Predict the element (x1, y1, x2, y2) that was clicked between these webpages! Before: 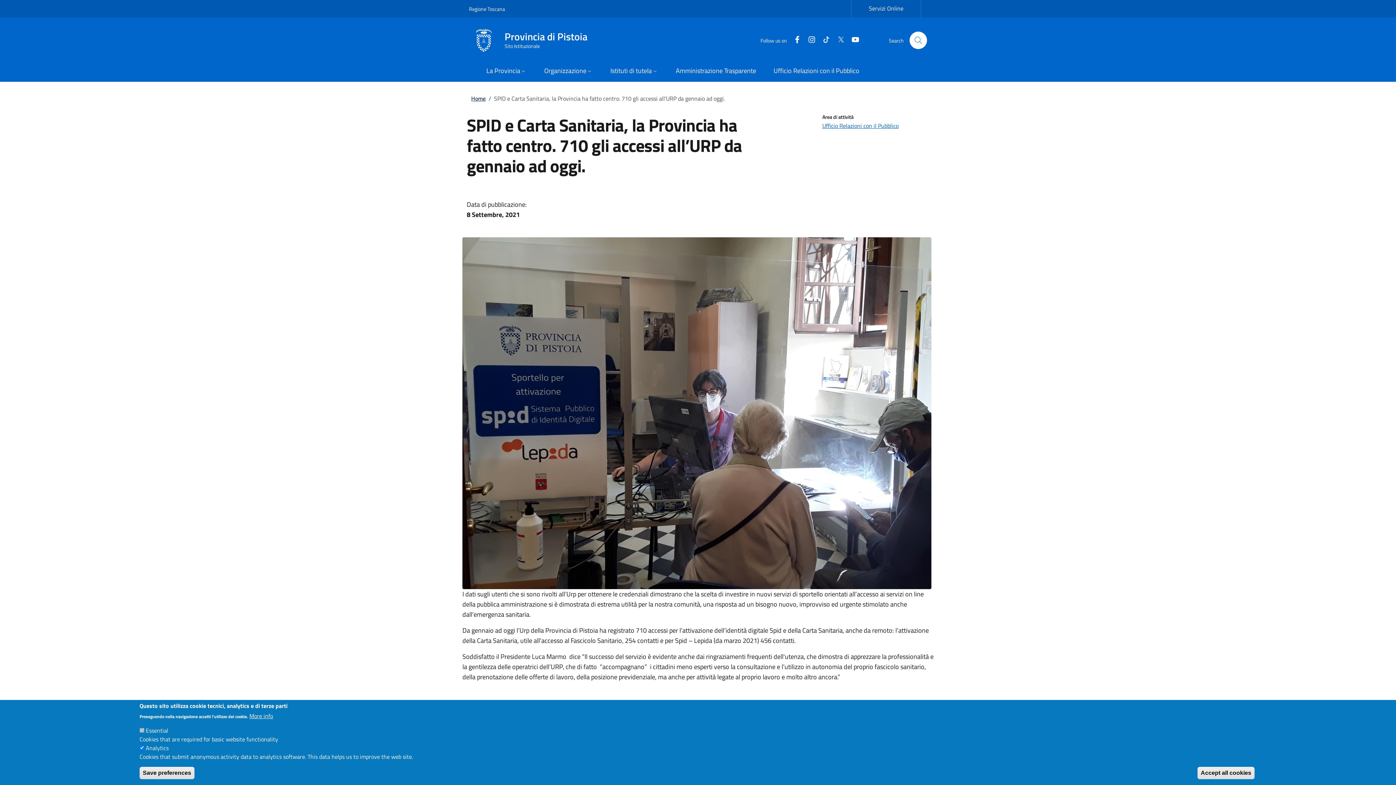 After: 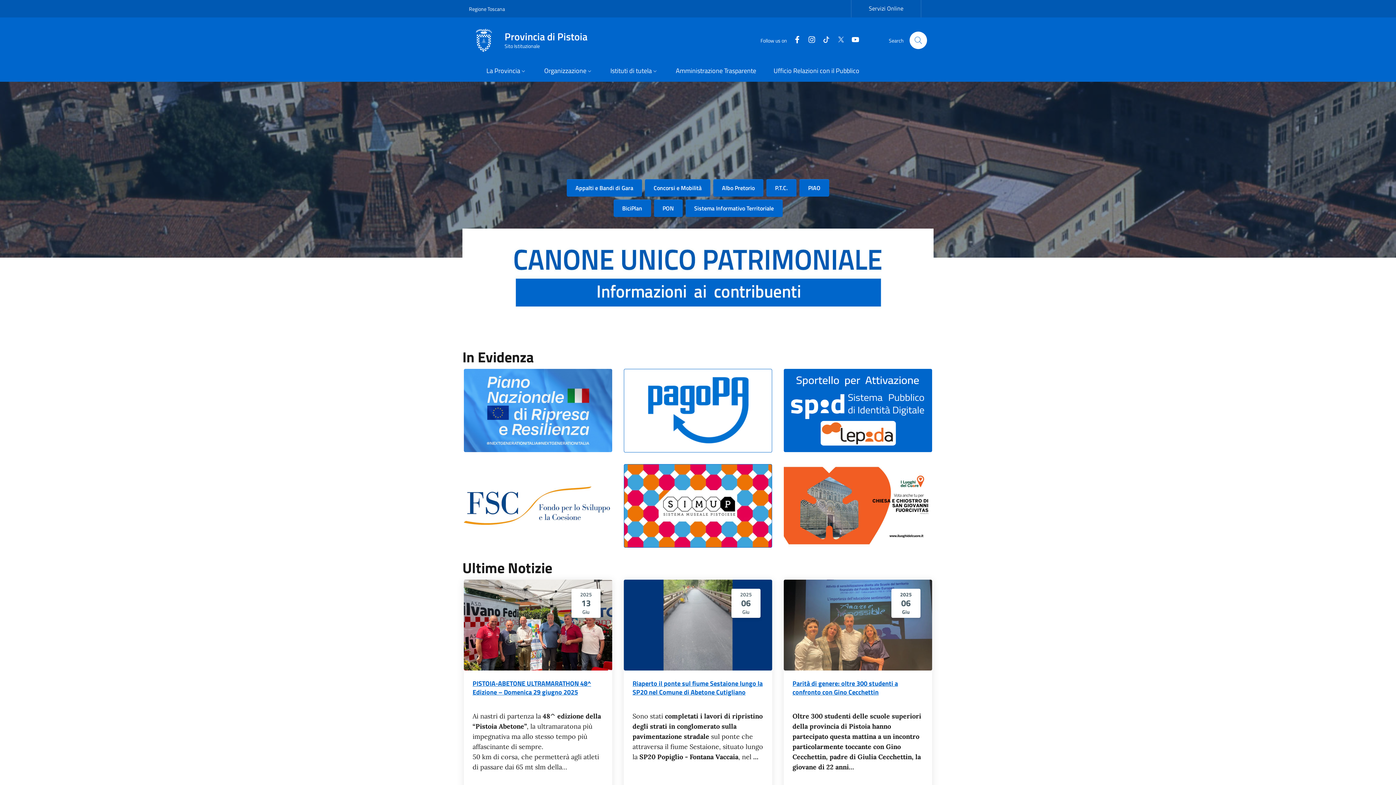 Action: bbox: (469, 25, 596, 55) label: Provincia di Pistoia
Sito Istituzionale